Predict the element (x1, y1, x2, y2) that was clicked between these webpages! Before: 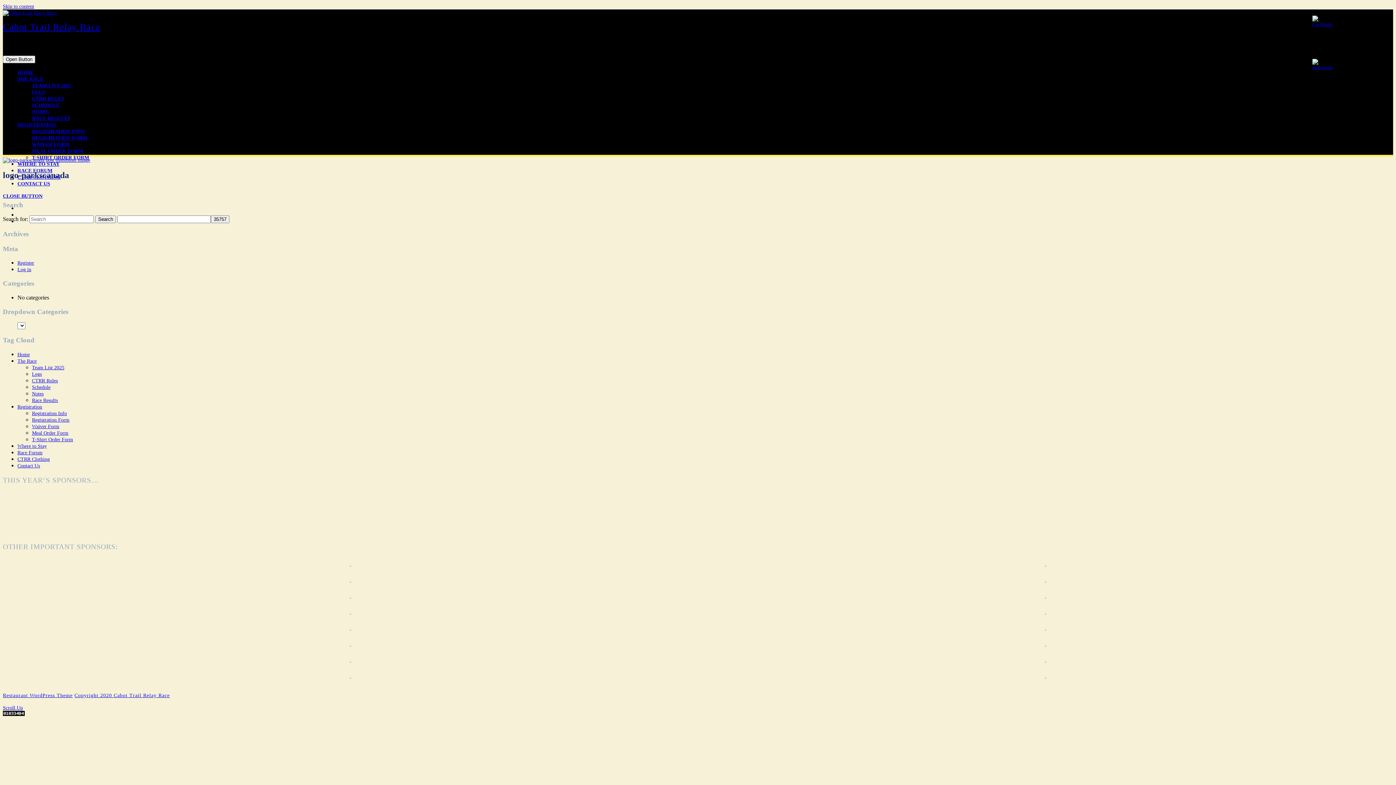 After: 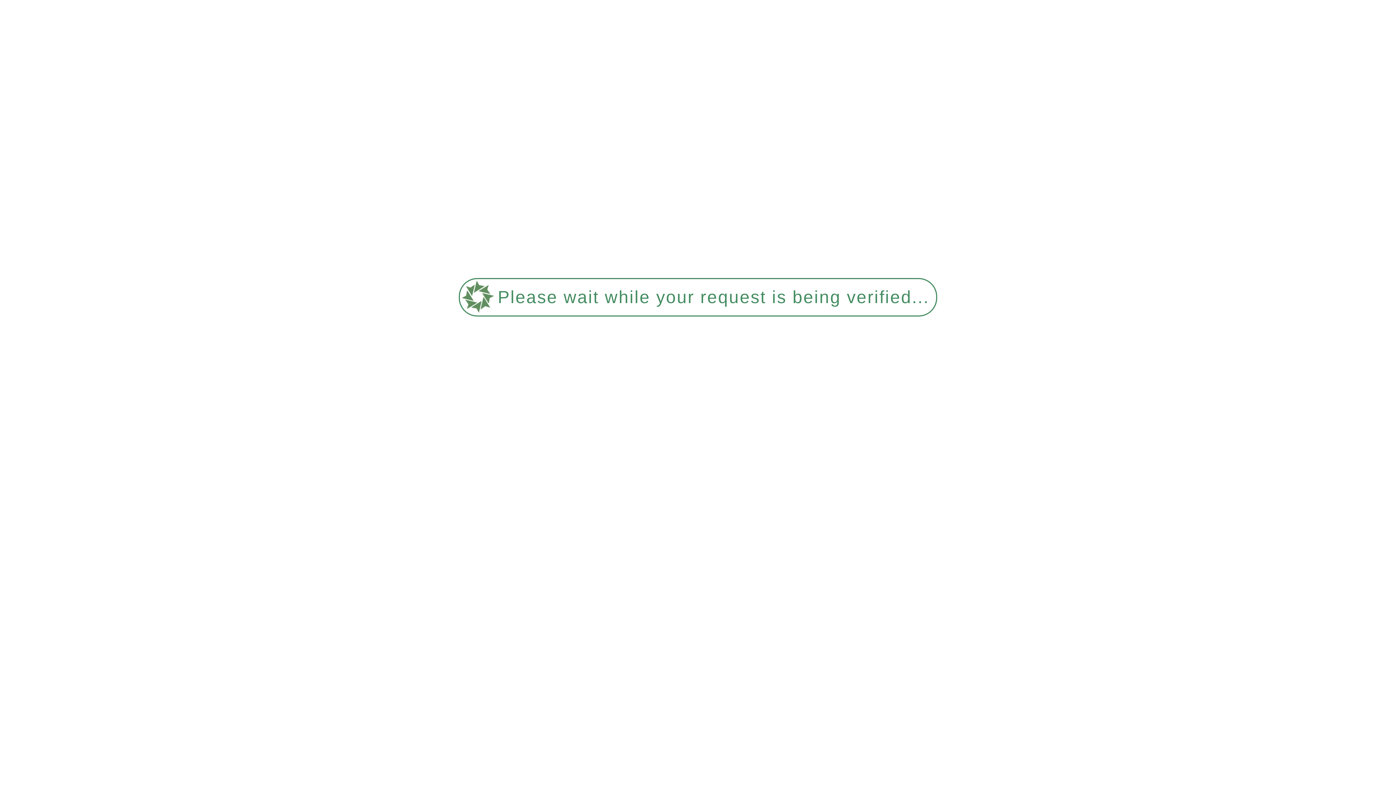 Action: label: NOTES bbox: (32, 109, 49, 114)